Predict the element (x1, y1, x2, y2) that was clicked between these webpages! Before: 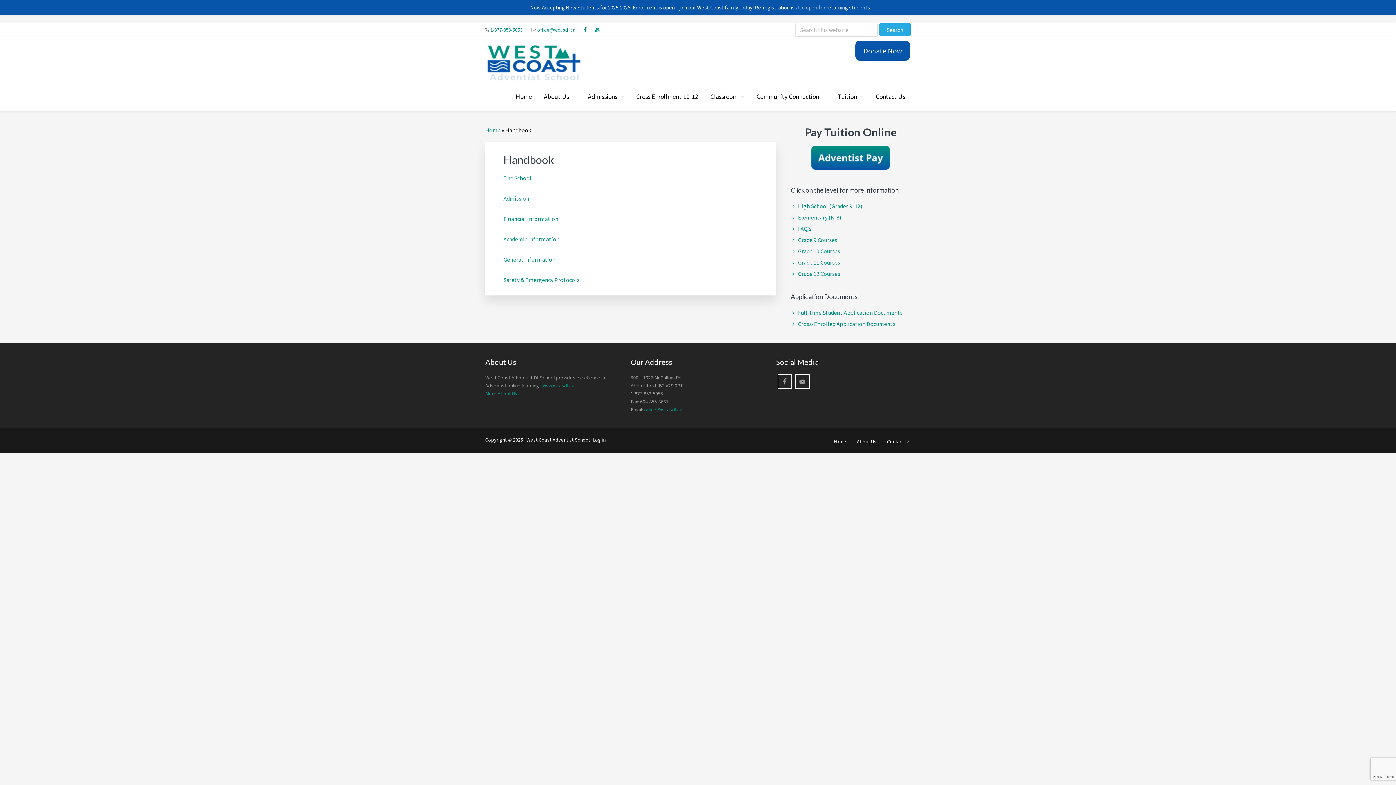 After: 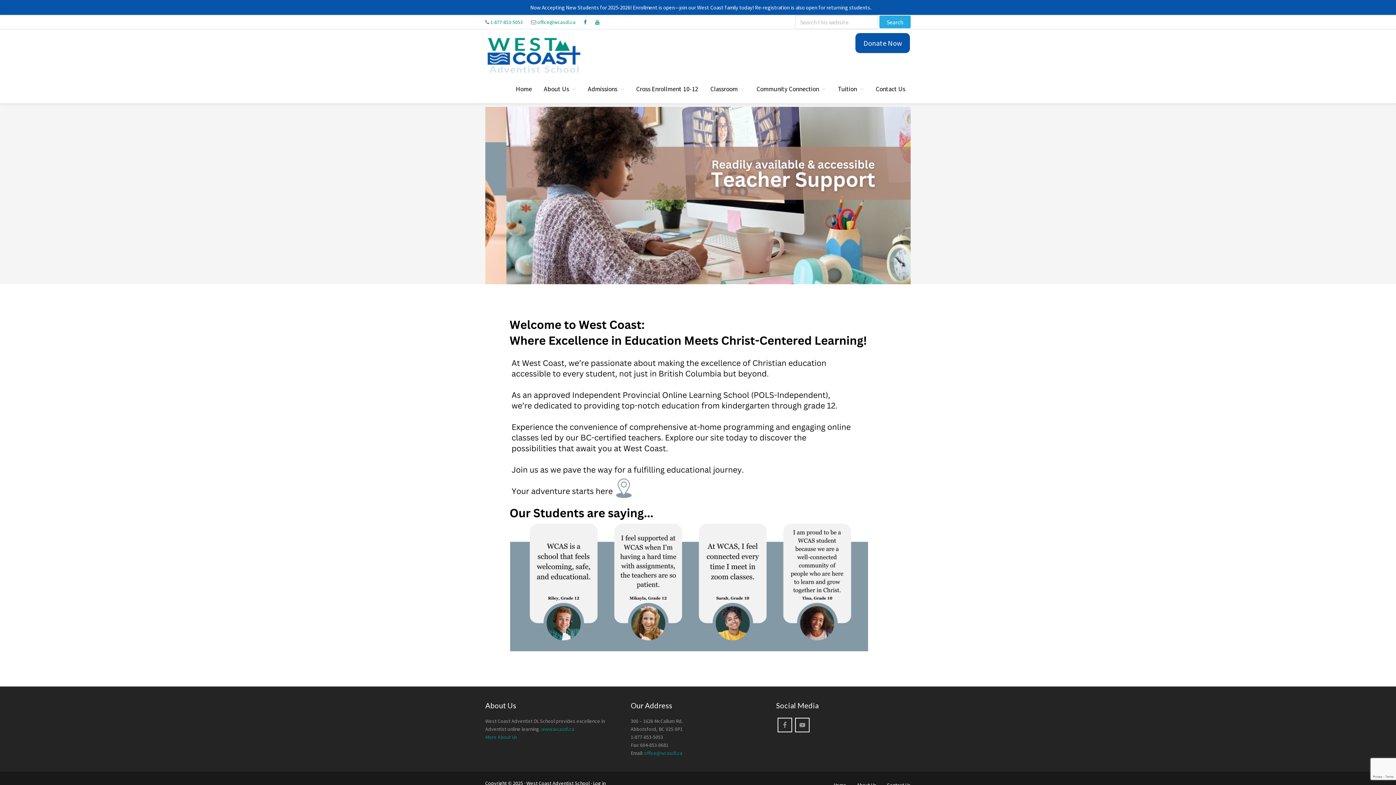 Action: bbox: (485, 42, 582, 82)